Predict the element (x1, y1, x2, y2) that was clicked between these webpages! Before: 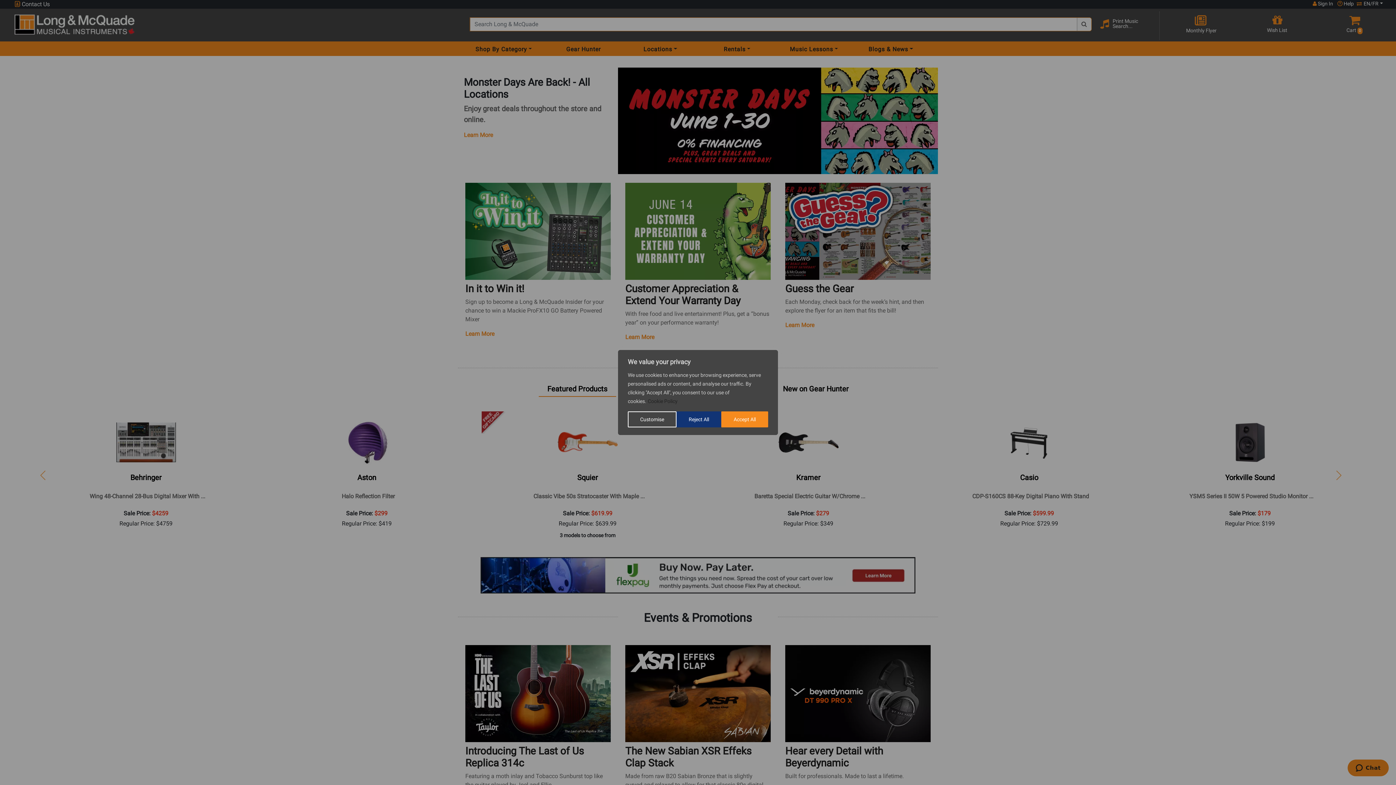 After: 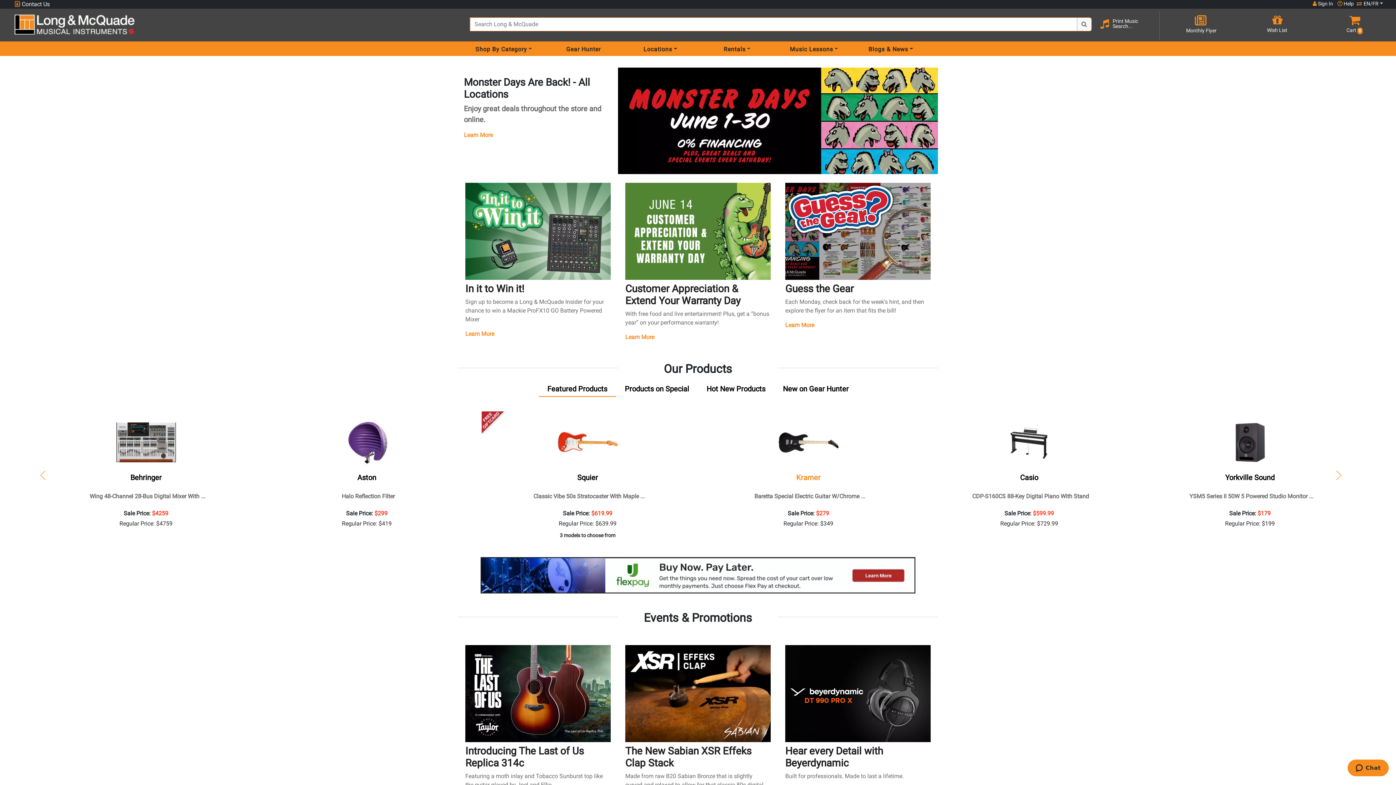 Action: label: Accept All bbox: (721, 411, 768, 427)